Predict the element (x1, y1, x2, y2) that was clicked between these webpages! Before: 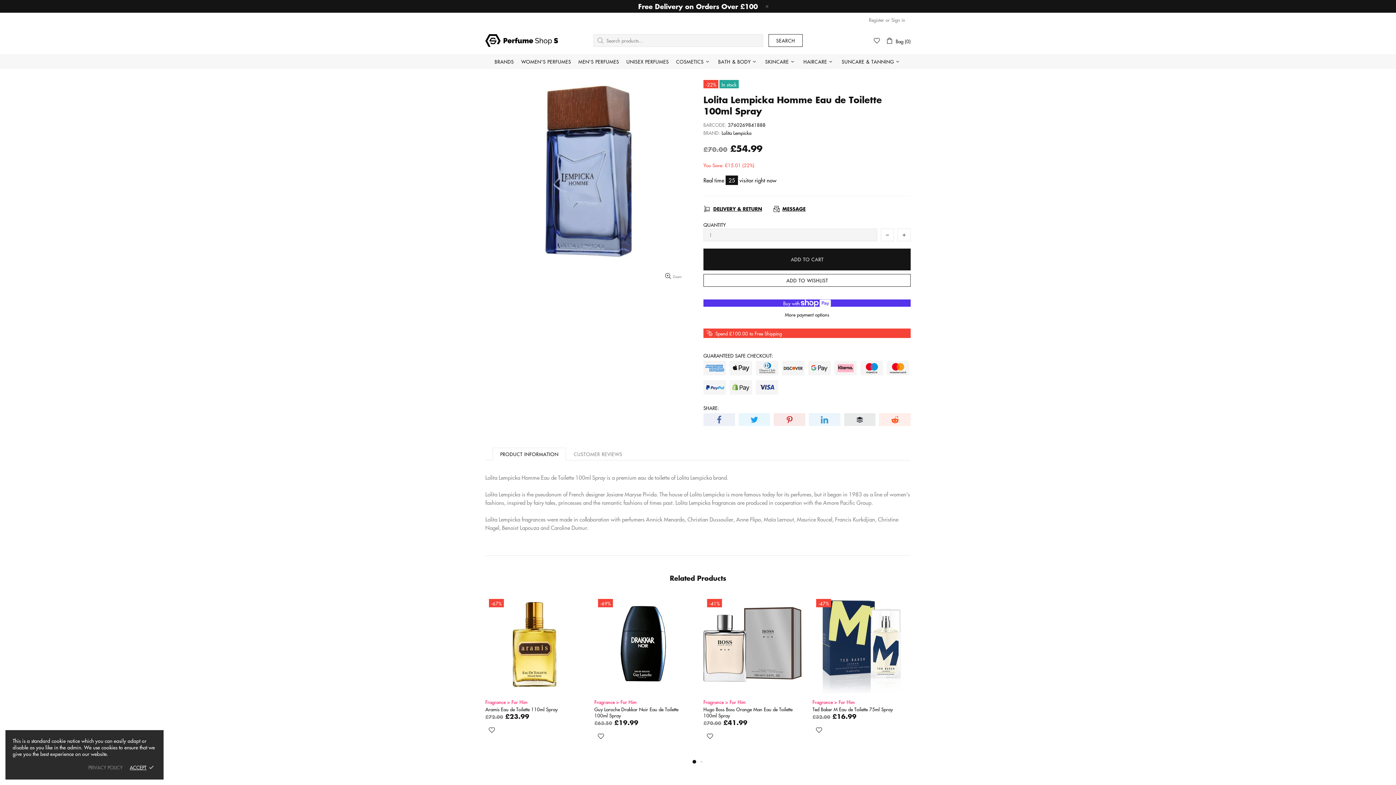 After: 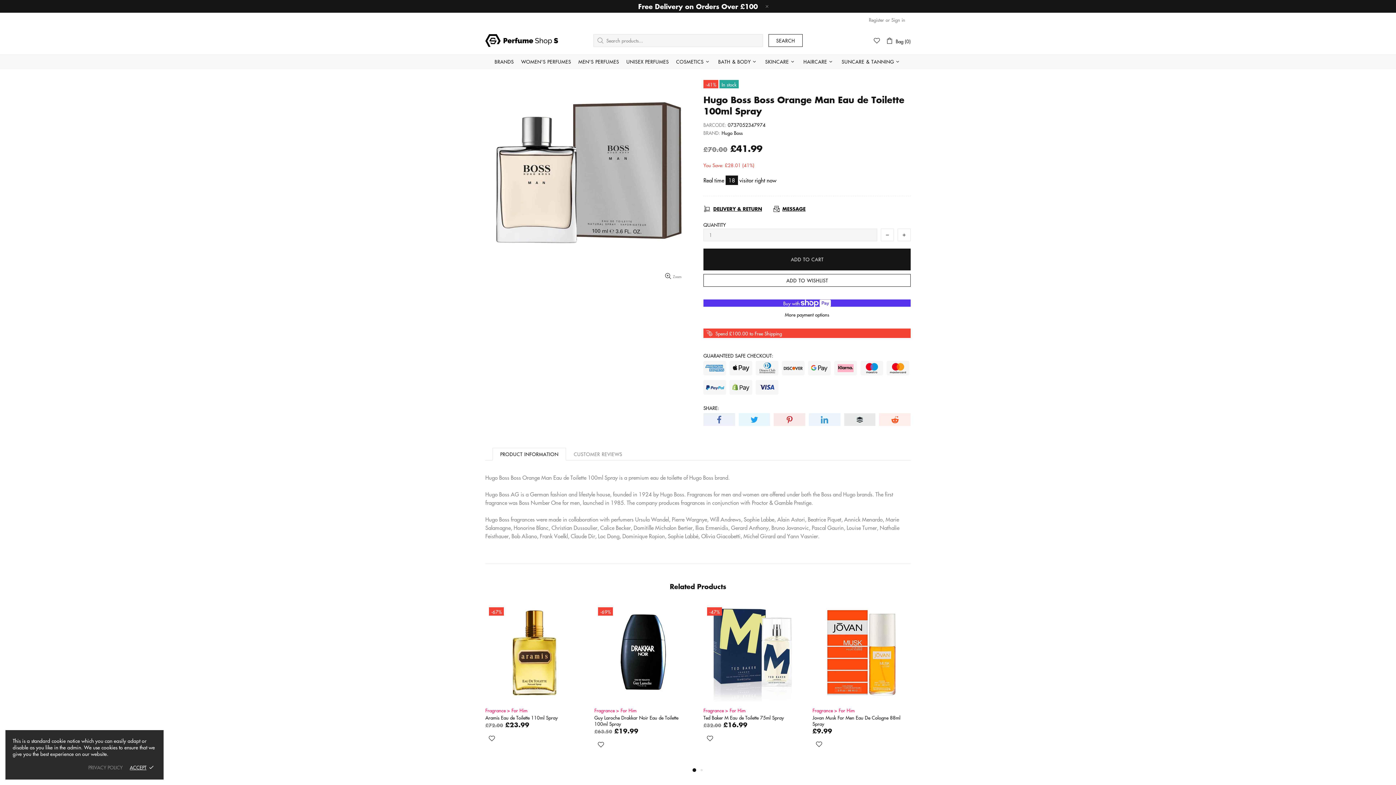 Action: bbox: (703, 595, 801, 615)